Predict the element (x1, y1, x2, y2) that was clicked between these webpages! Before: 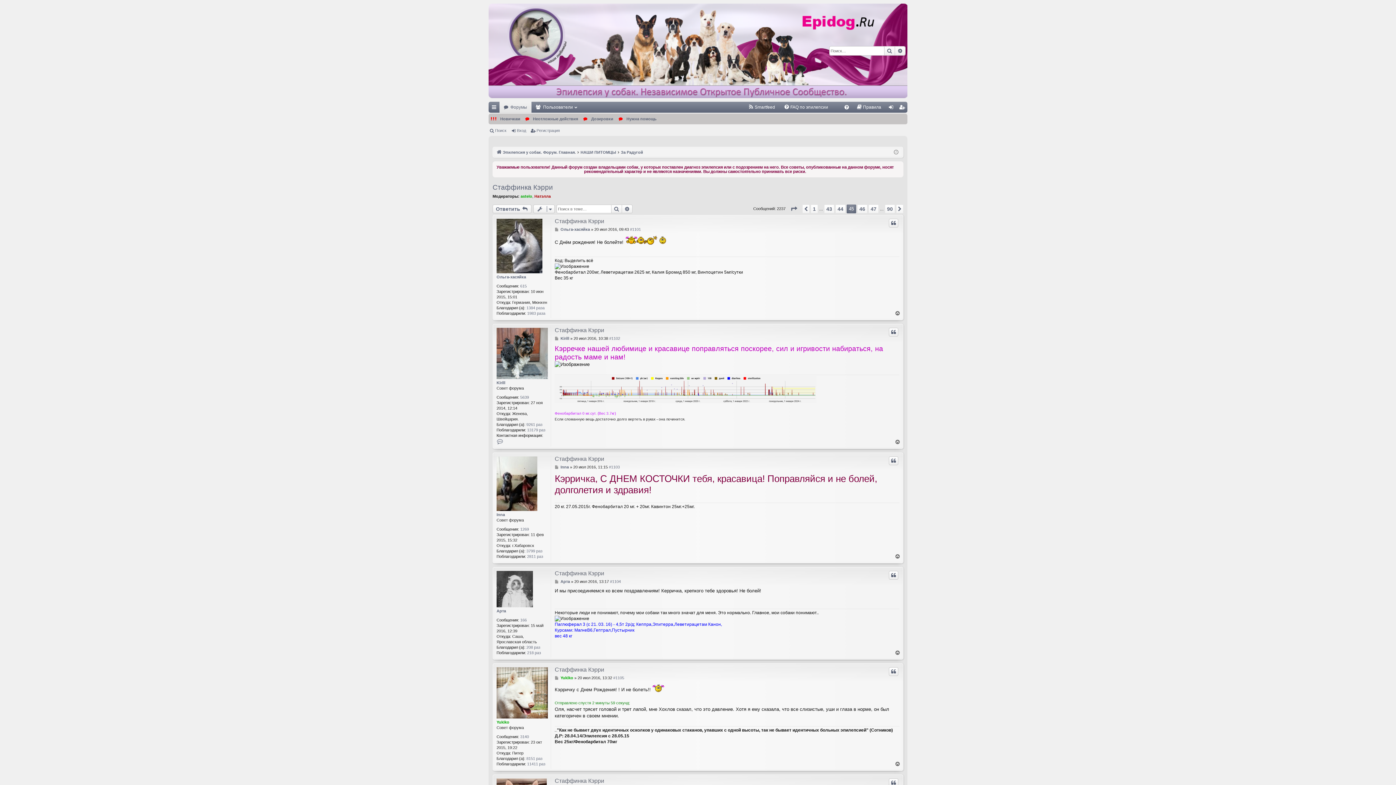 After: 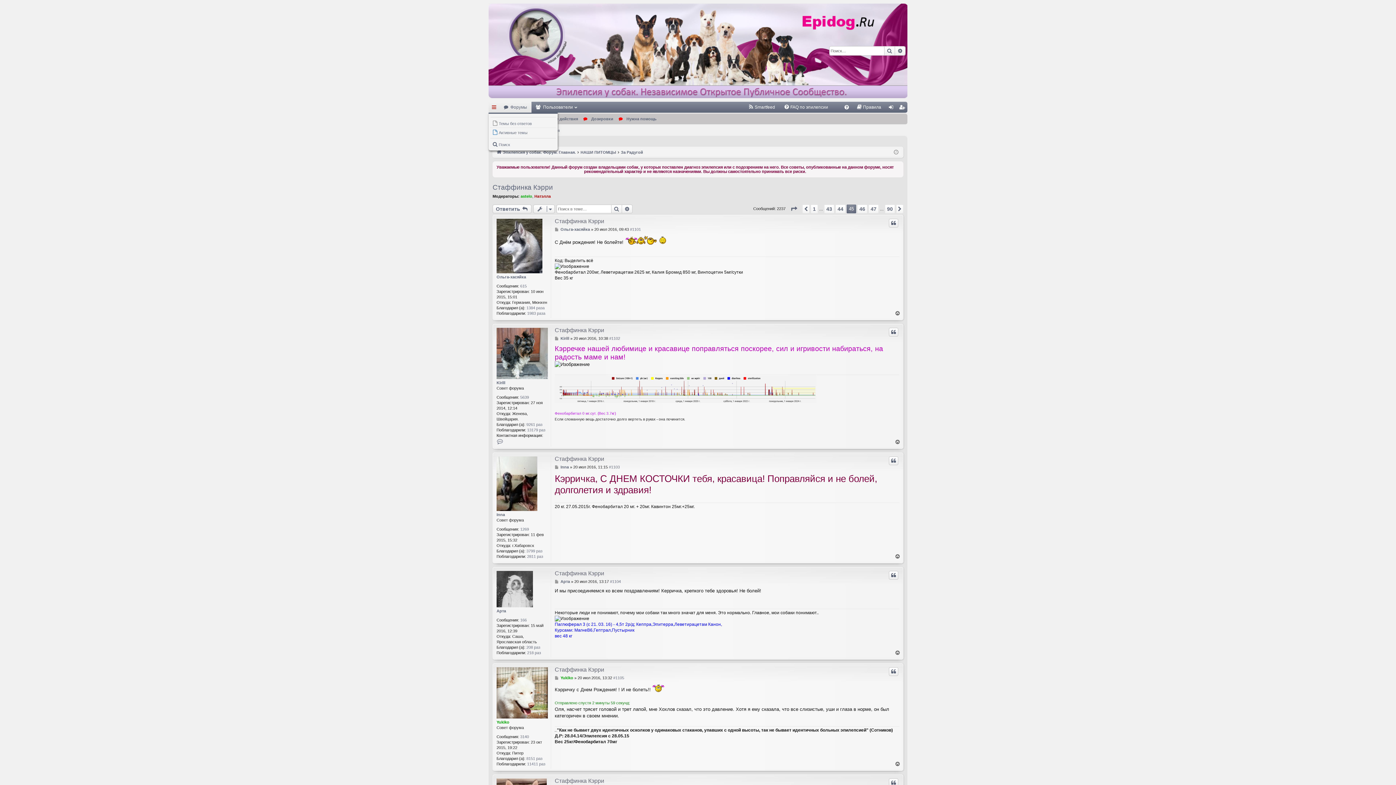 Action: bbox: (488, 101, 499, 112) label: Ссылки